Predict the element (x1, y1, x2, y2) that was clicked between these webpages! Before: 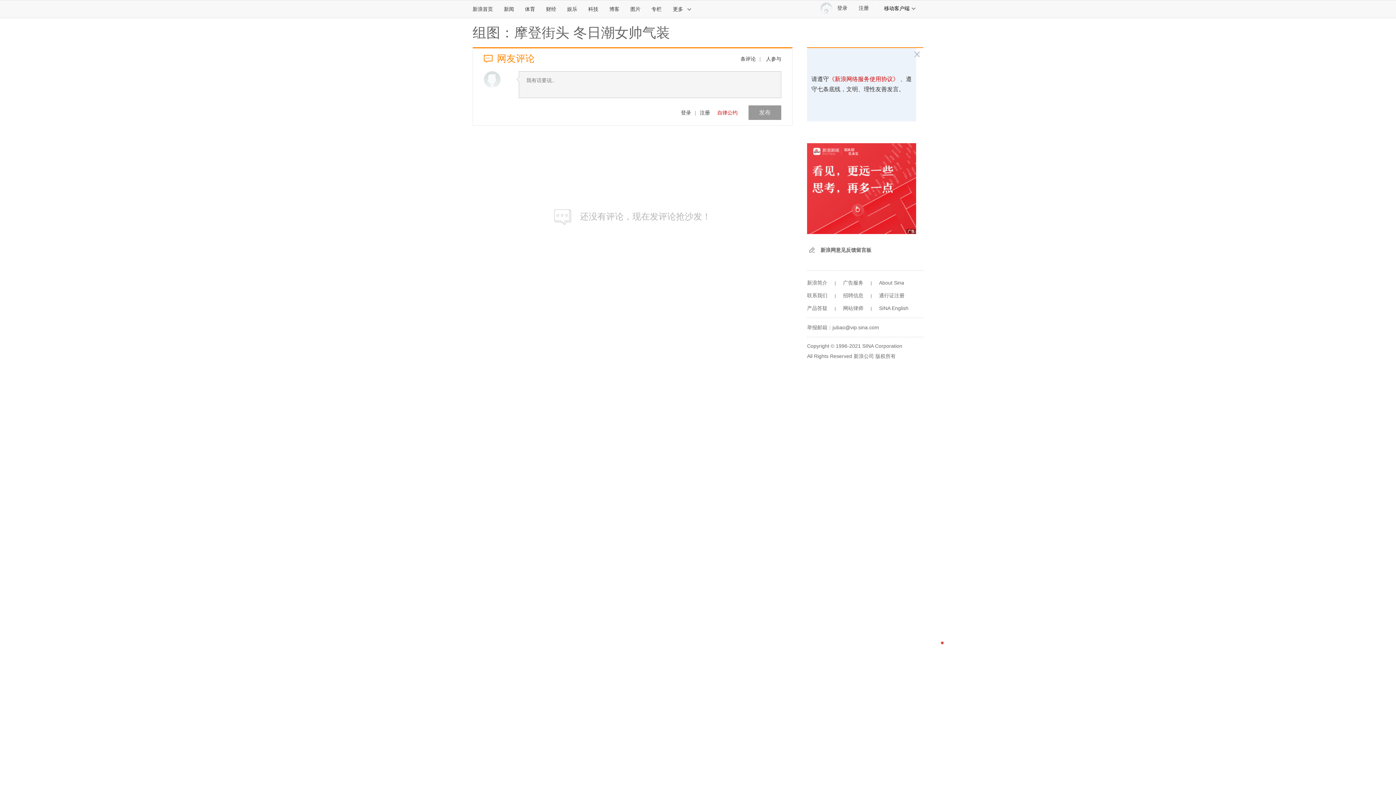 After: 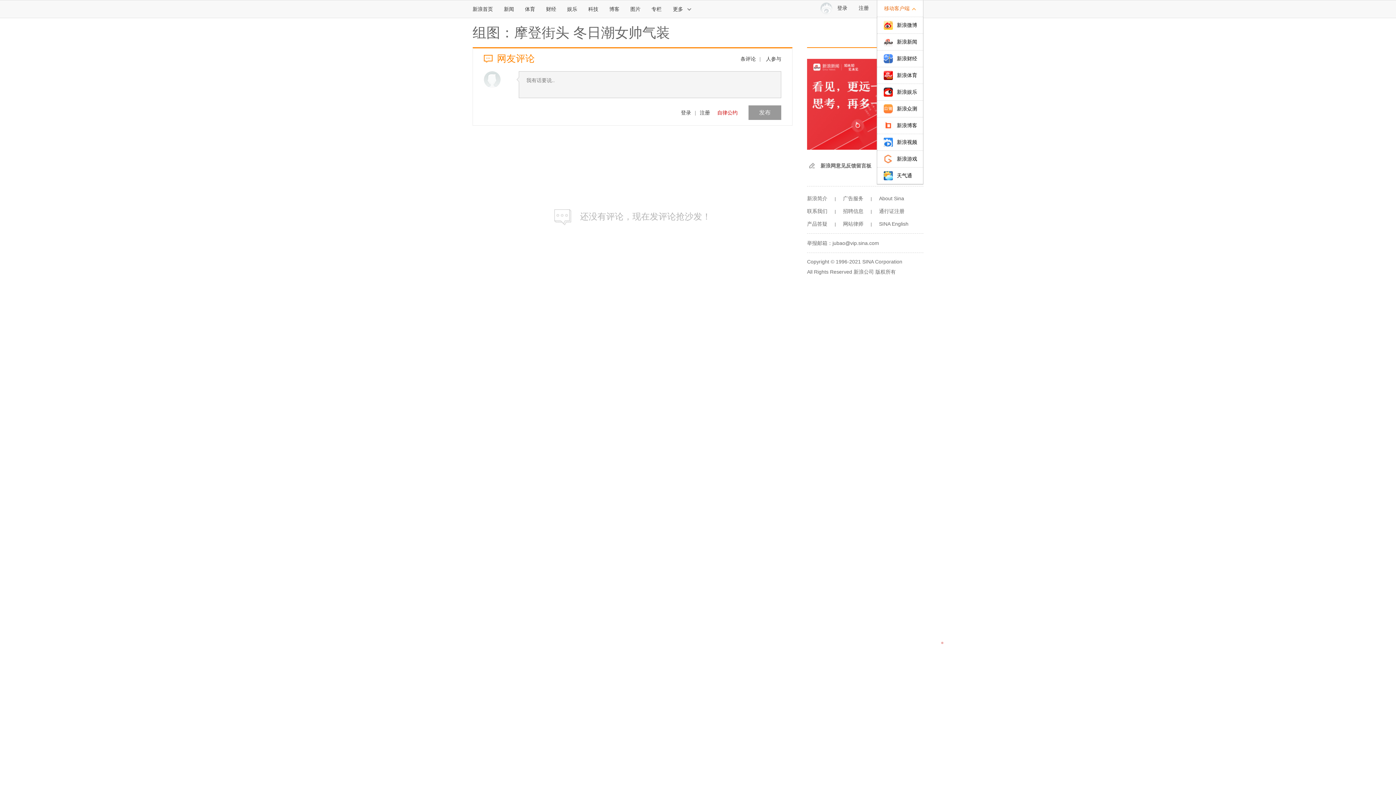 Action: bbox: (877, 0, 923, 16) label: 移动客户端